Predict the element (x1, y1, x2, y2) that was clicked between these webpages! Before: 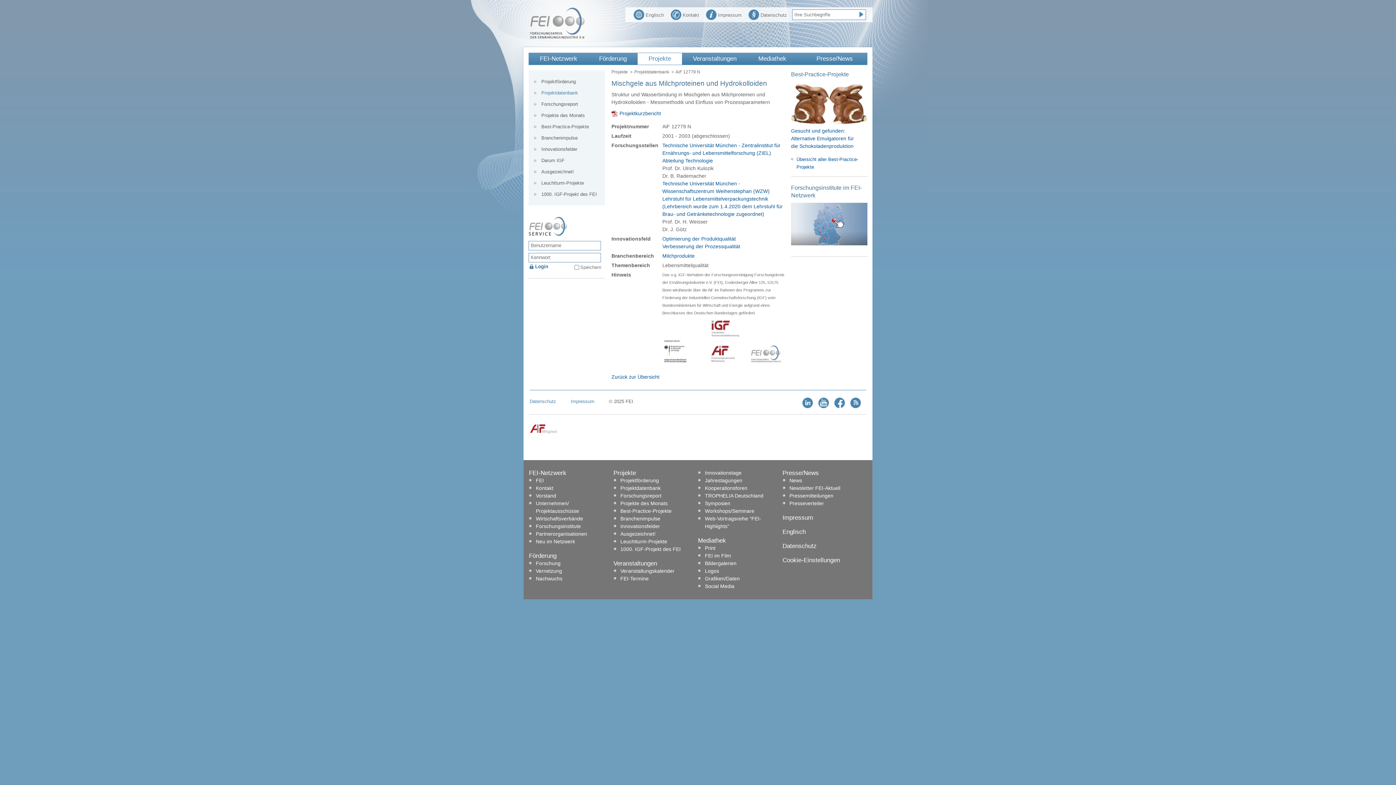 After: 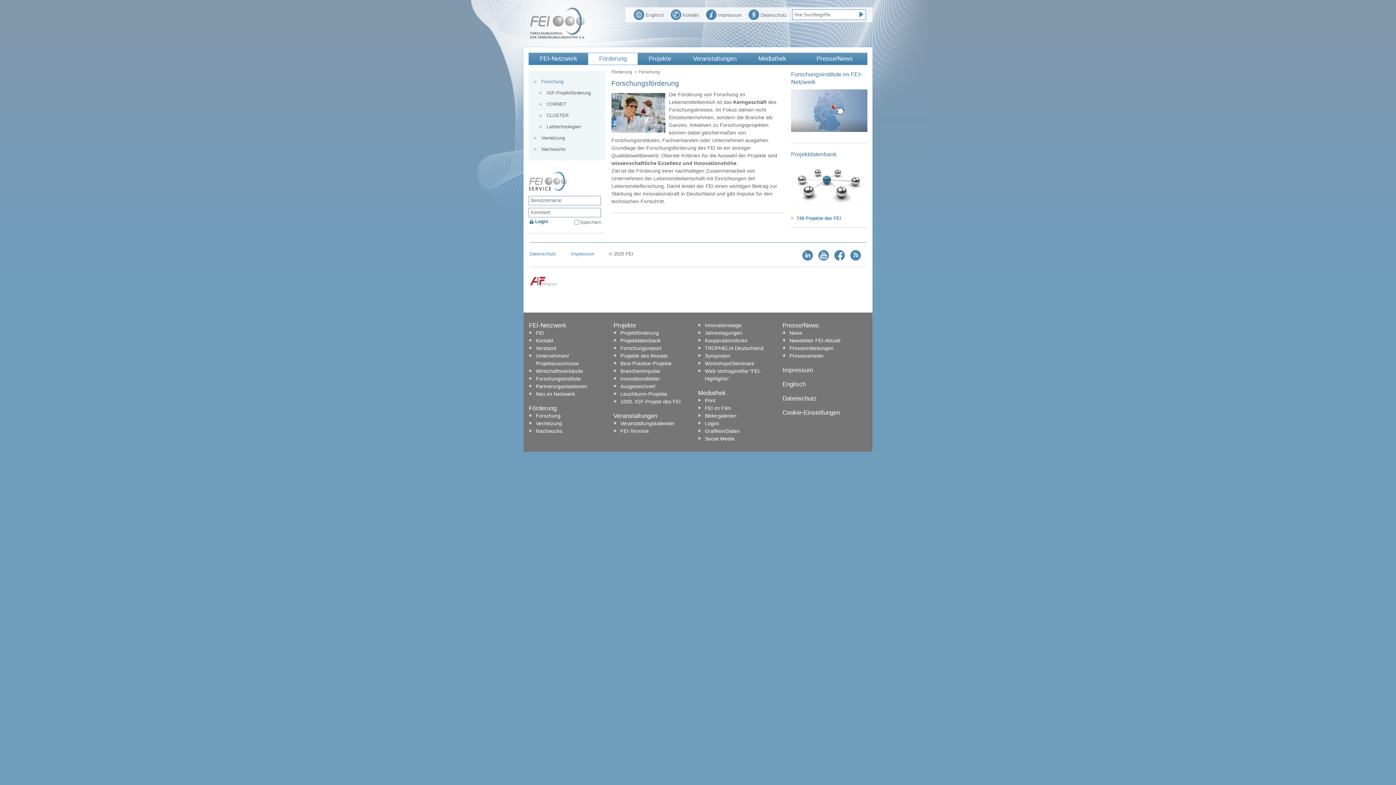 Action: label: Forschung bbox: (529, 560, 613, 567)